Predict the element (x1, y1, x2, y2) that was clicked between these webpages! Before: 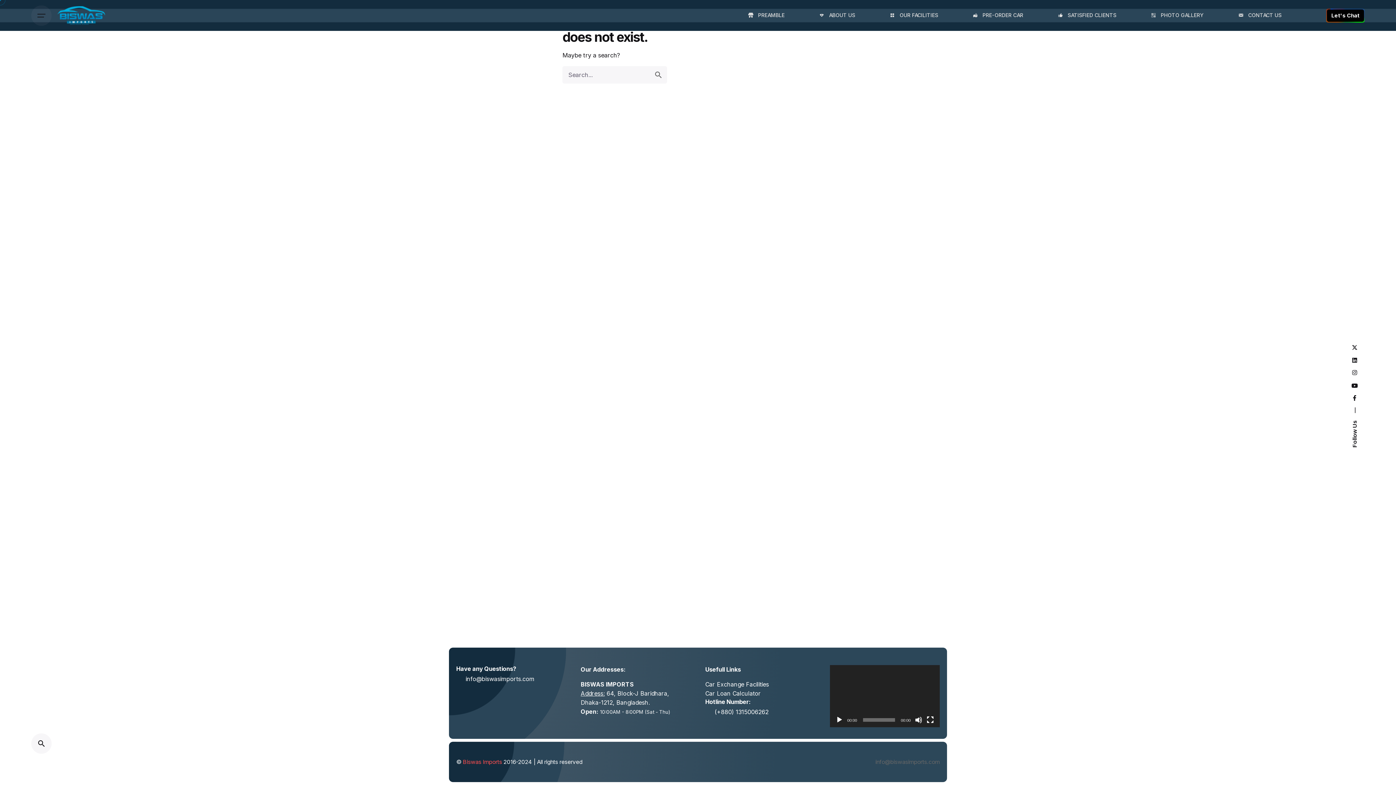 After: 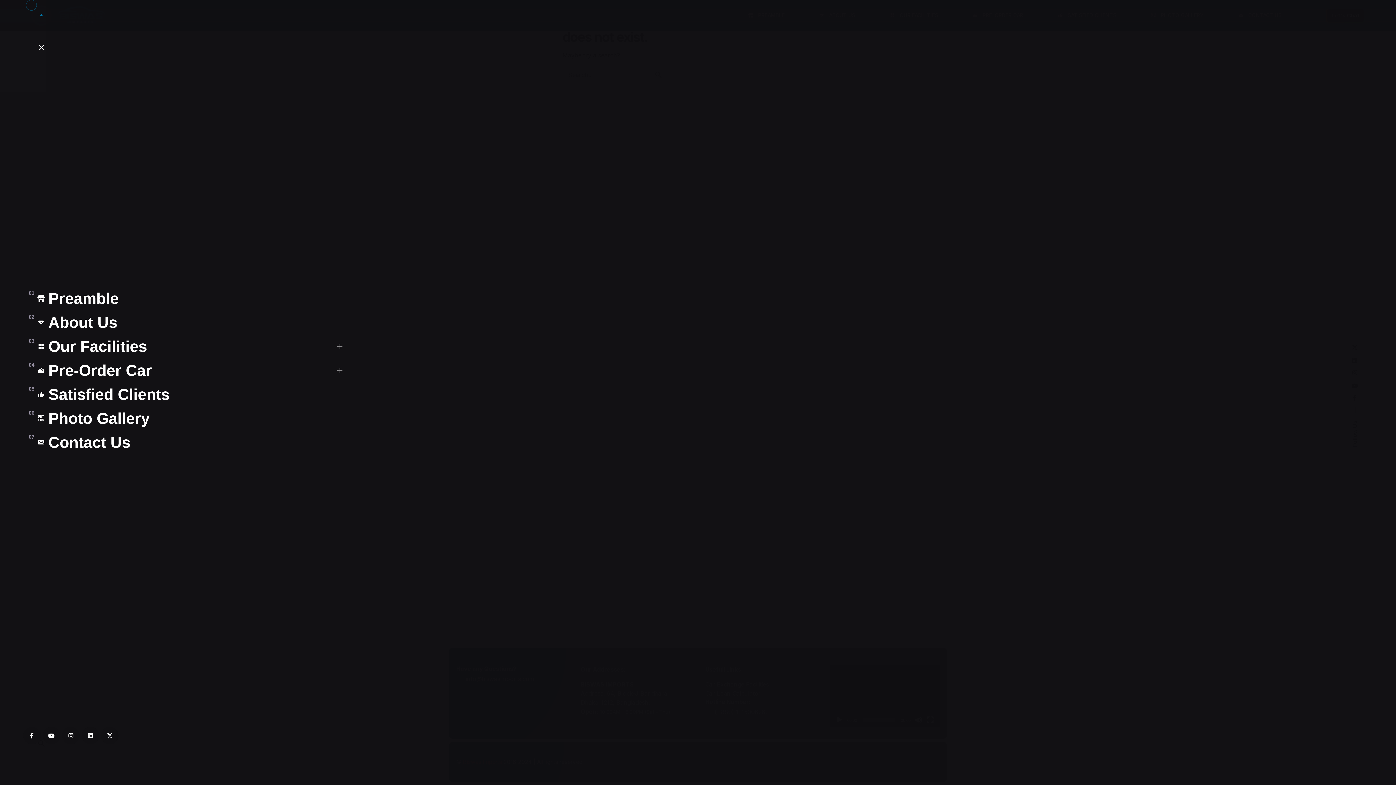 Action: bbox: (31, 5, 51, 25)